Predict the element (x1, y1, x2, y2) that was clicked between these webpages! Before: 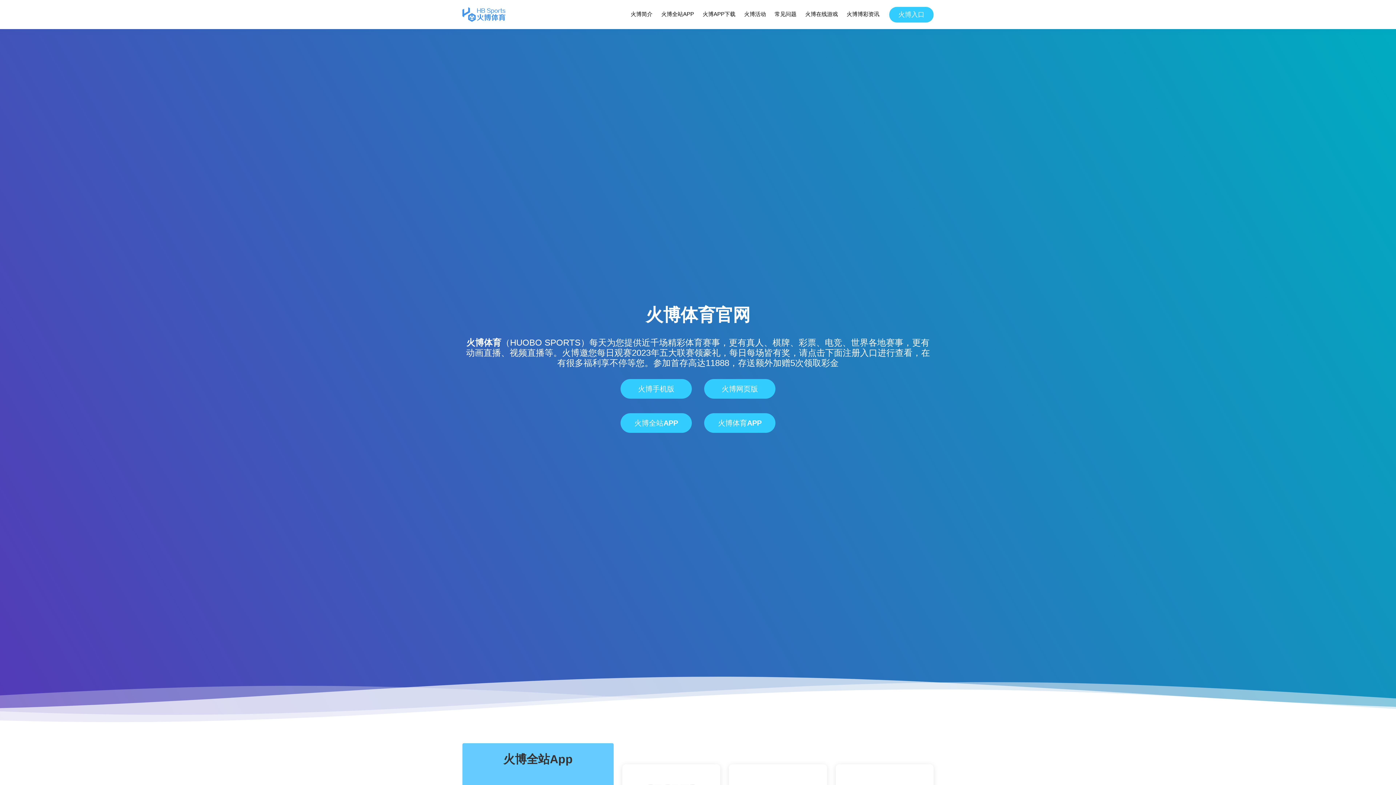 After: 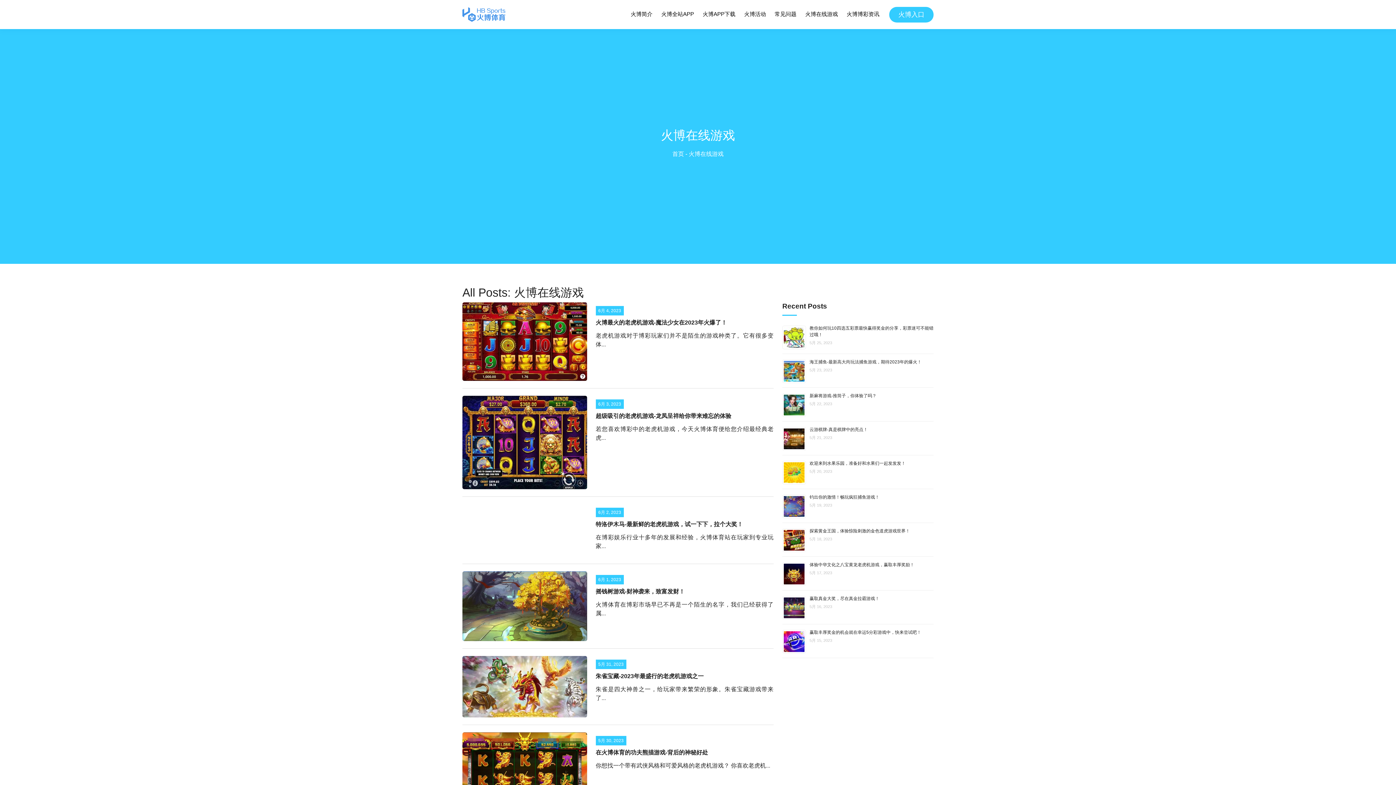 Action: bbox: (804, 8, 838, 20) label: 火博在线游戏